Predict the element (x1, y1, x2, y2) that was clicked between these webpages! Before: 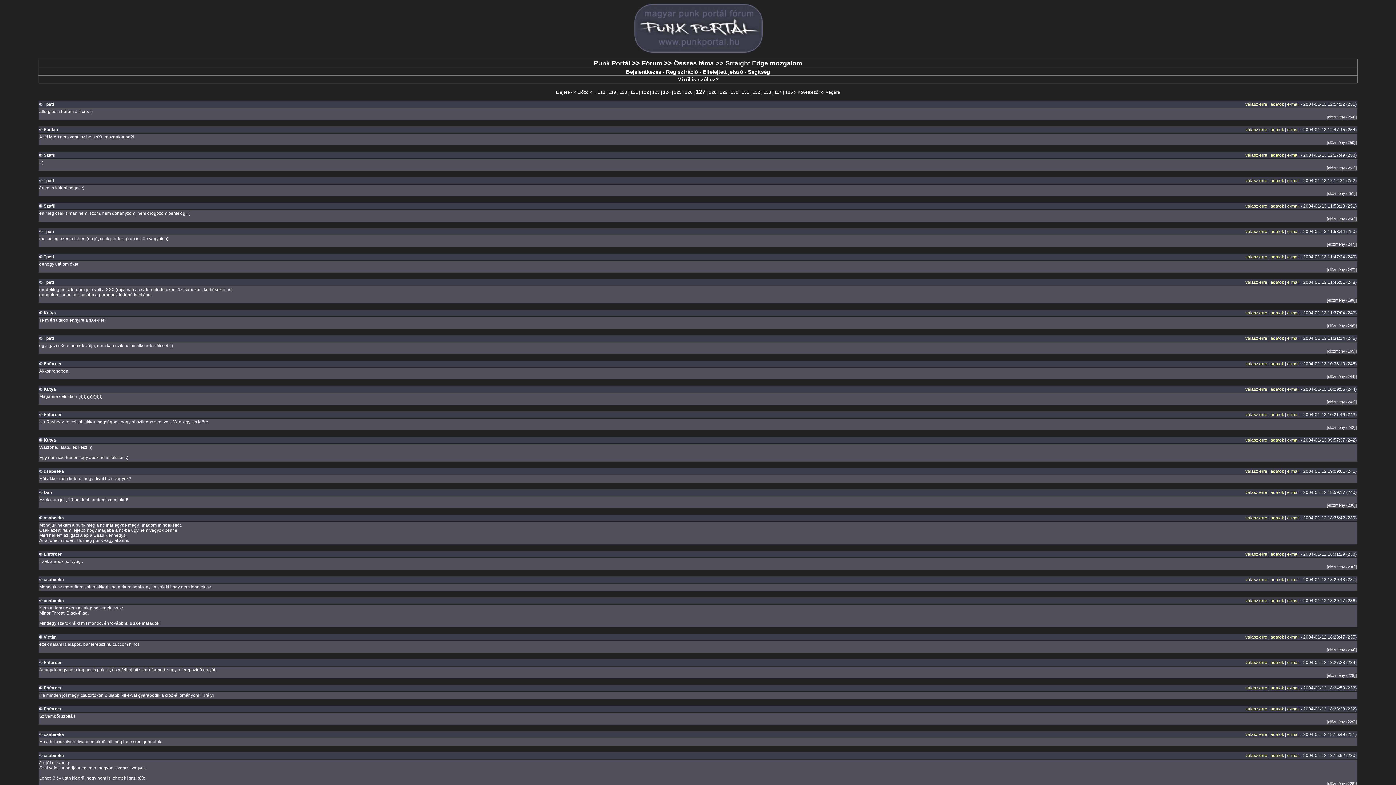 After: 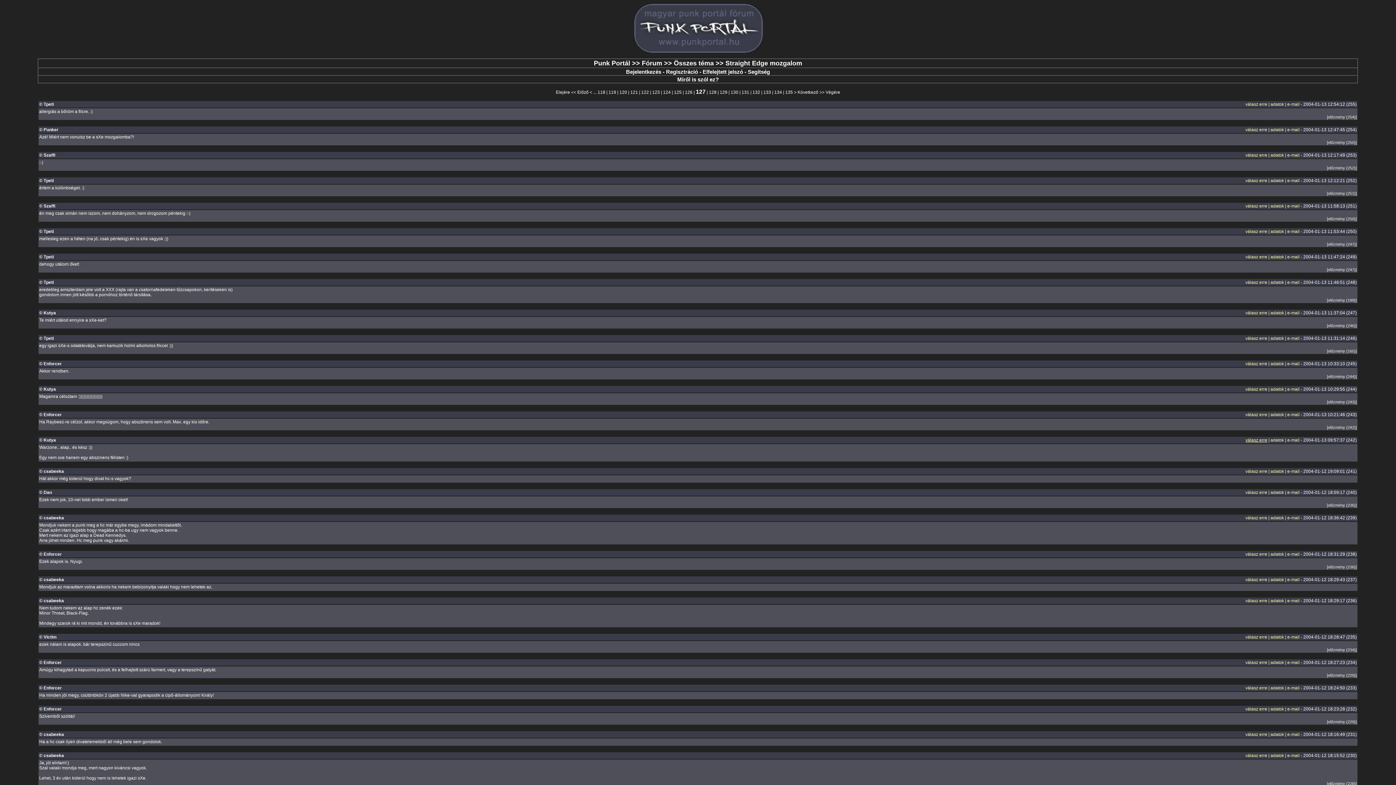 Action: bbox: (1245, 437, 1267, 442) label: válasz erre